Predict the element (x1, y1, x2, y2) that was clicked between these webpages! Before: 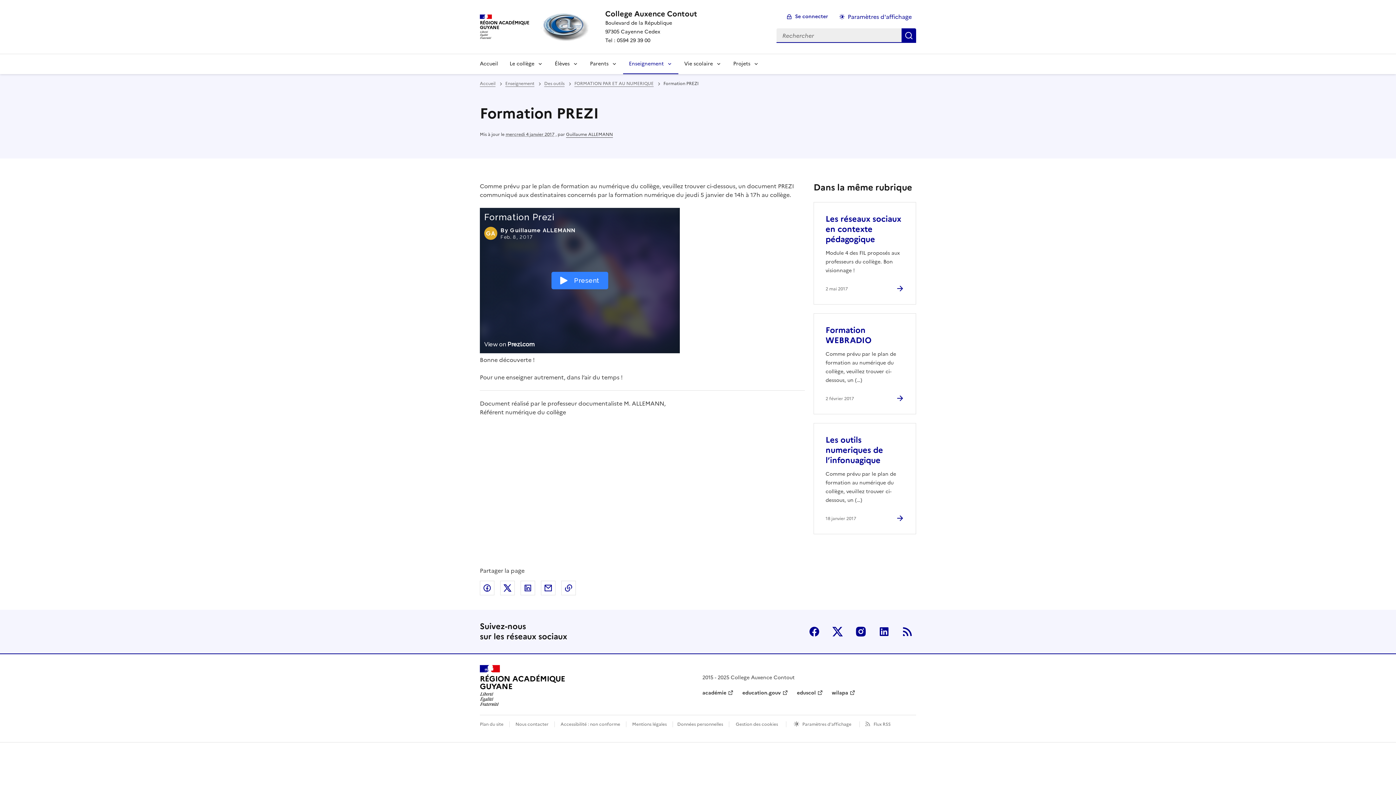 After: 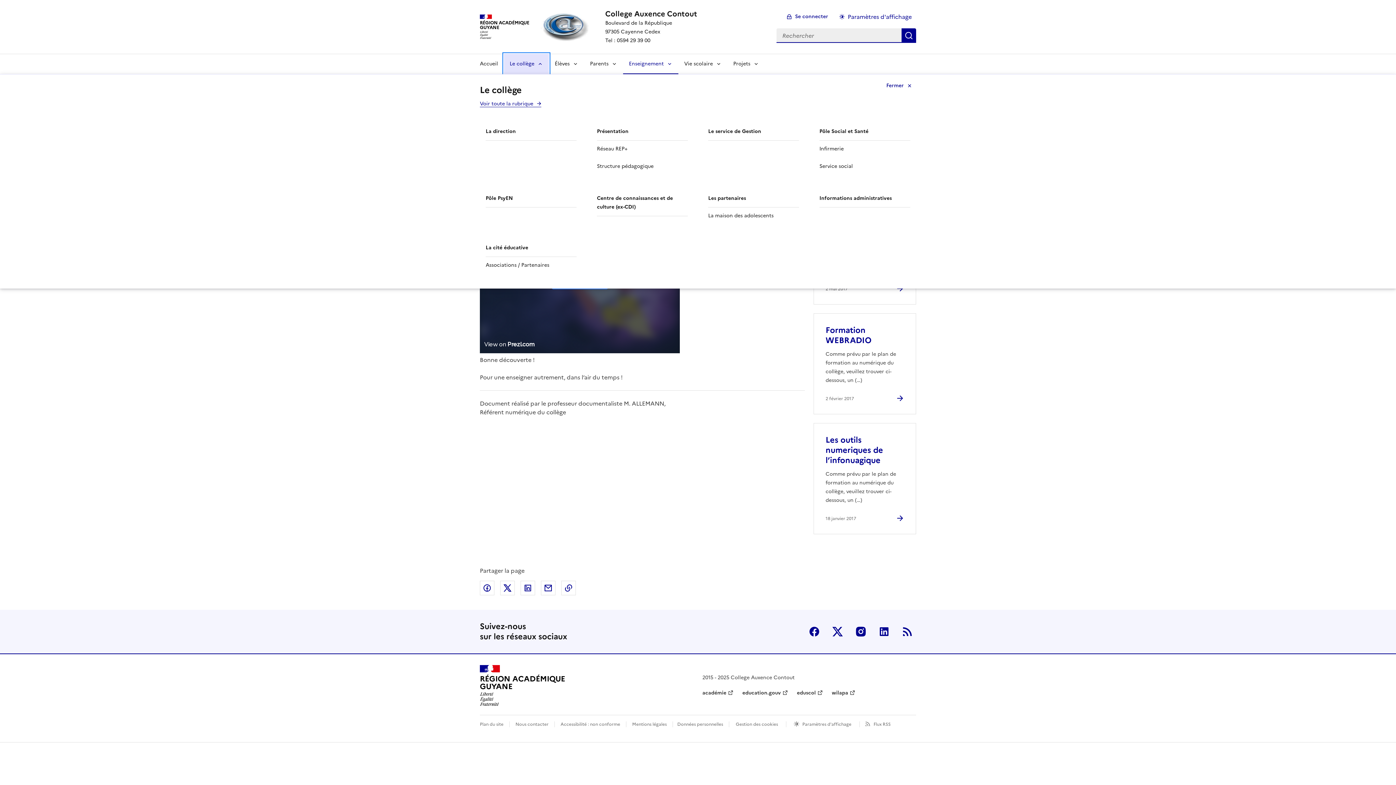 Action: label: Déplier la rubrique Le collège bbox: (504, 53, 549, 74)